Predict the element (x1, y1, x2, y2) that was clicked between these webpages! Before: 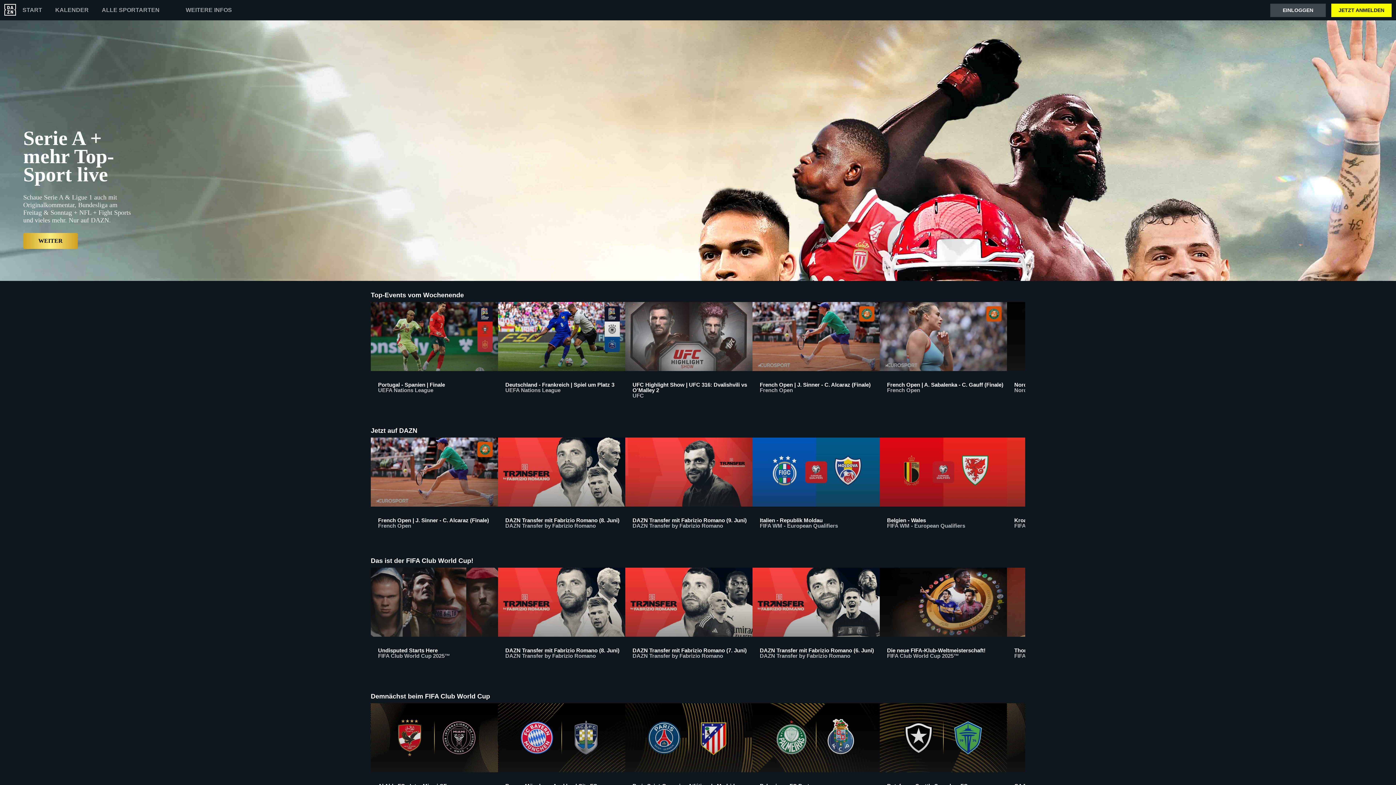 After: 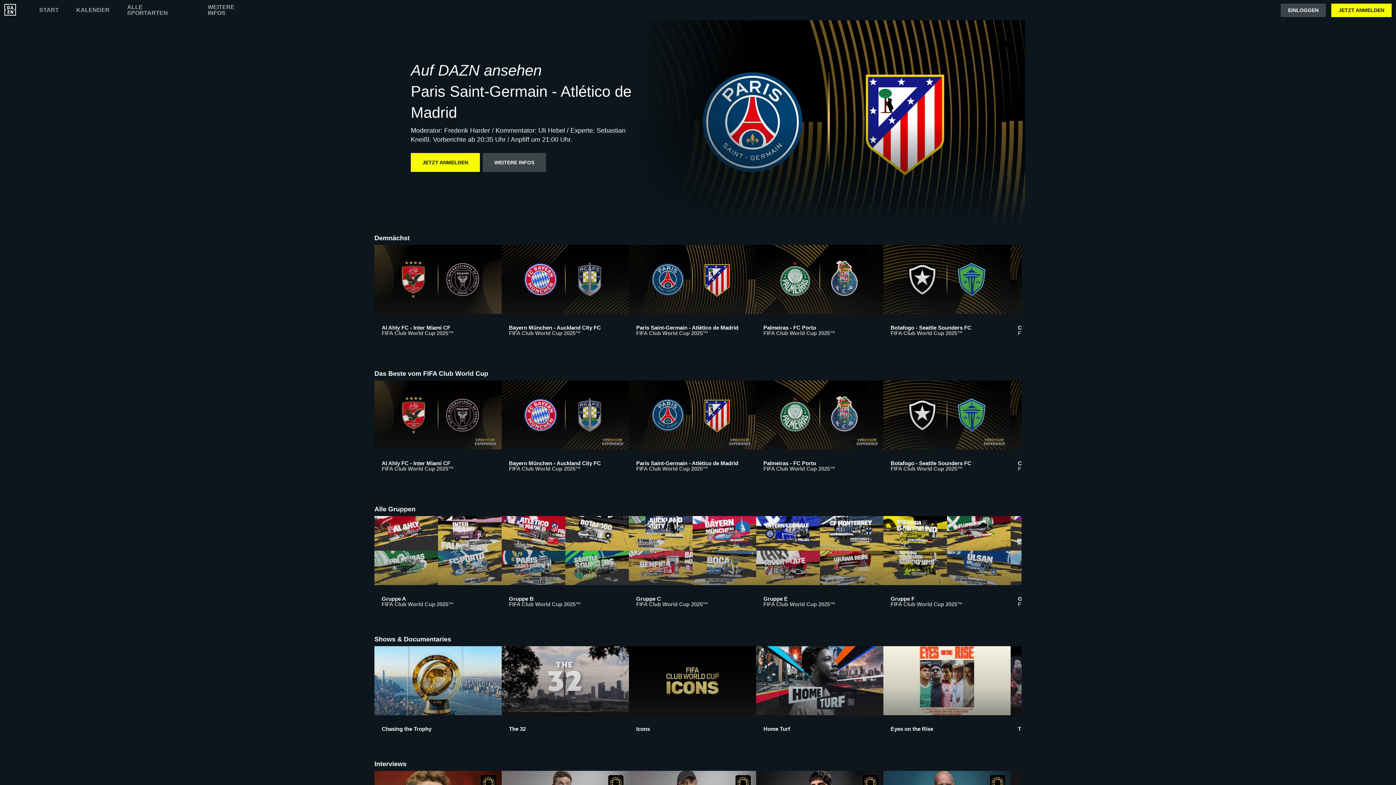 Action: label: Paris Saint-Germain - Atlético de Madrid
FIFA Club World Cup 2025™ bbox: (625, 703, 752, 801)